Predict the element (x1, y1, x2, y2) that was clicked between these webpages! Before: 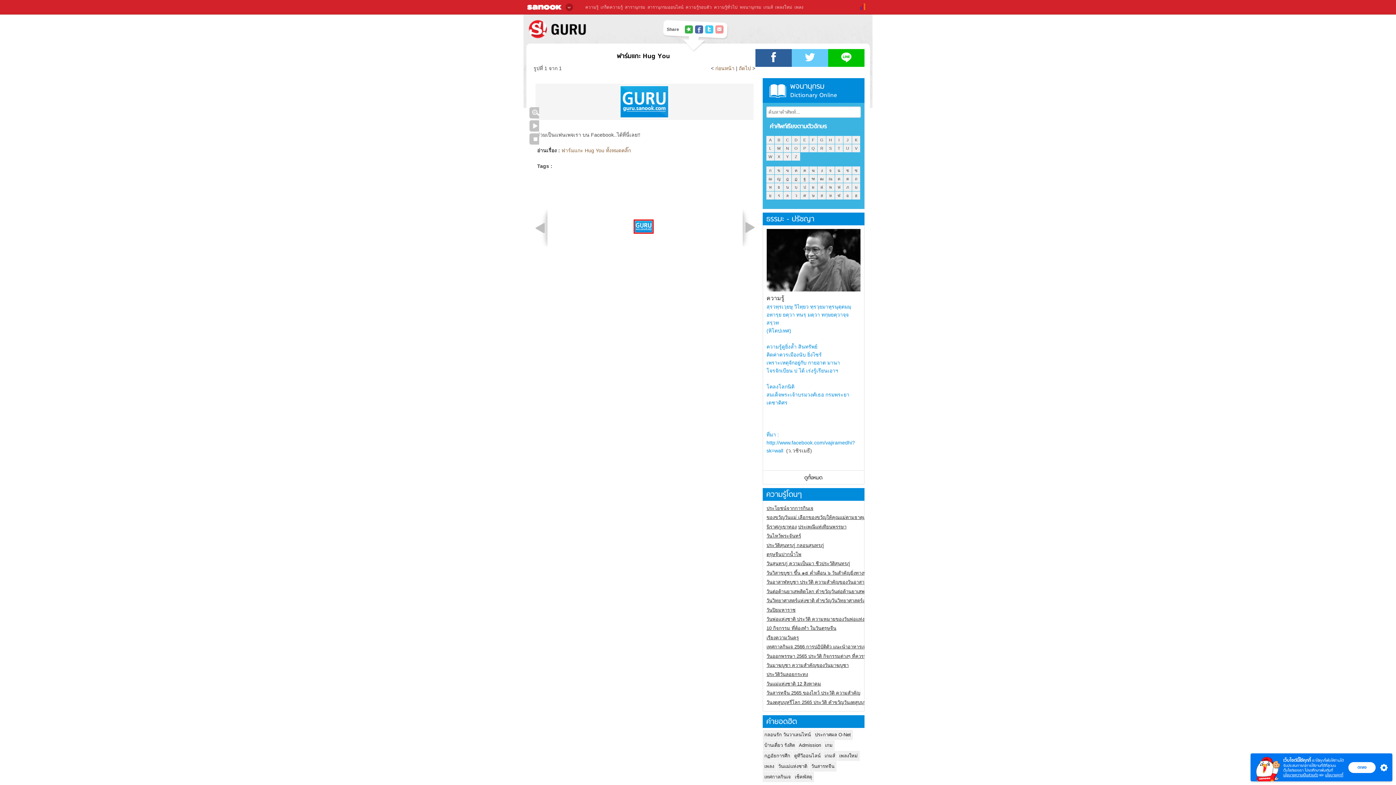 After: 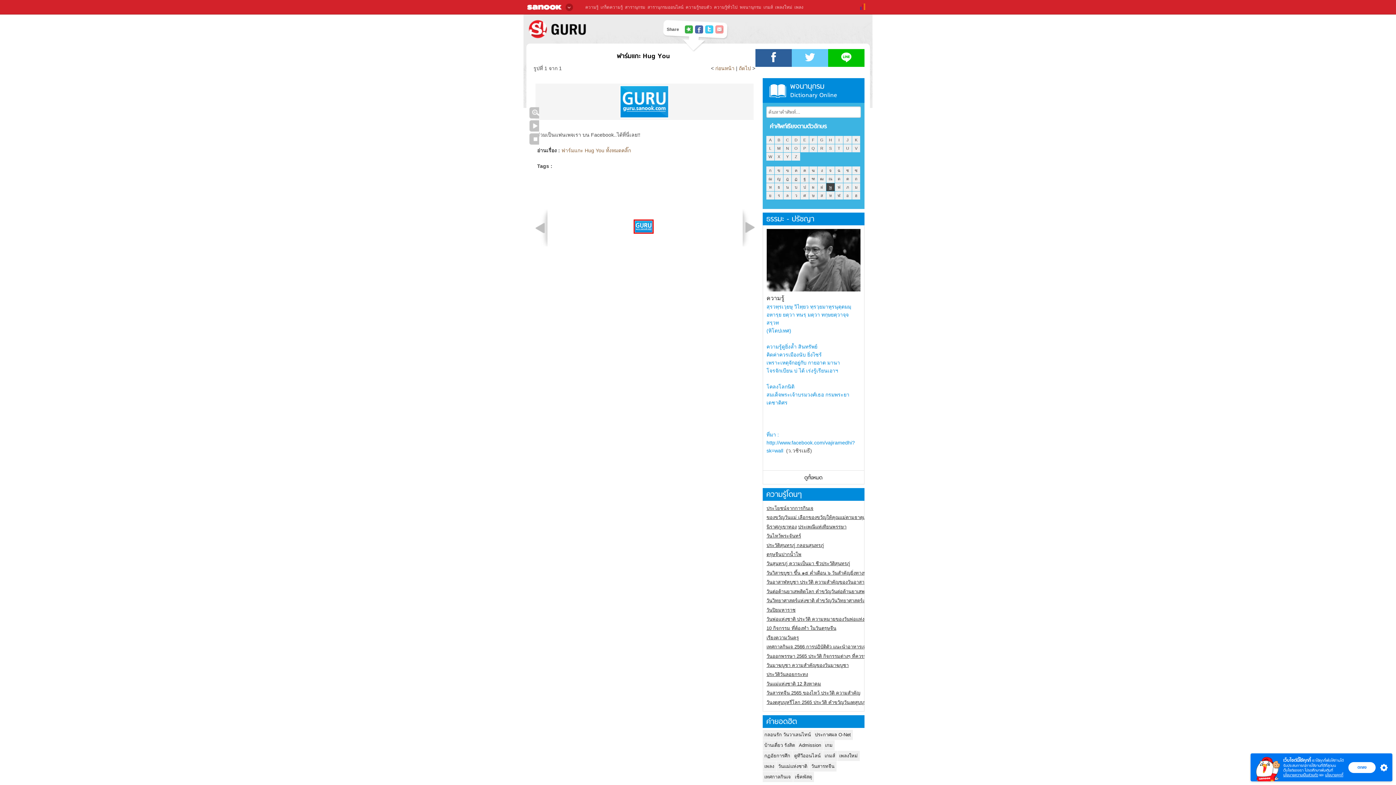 Action: bbox: (826, 183, 835, 191) label: พ